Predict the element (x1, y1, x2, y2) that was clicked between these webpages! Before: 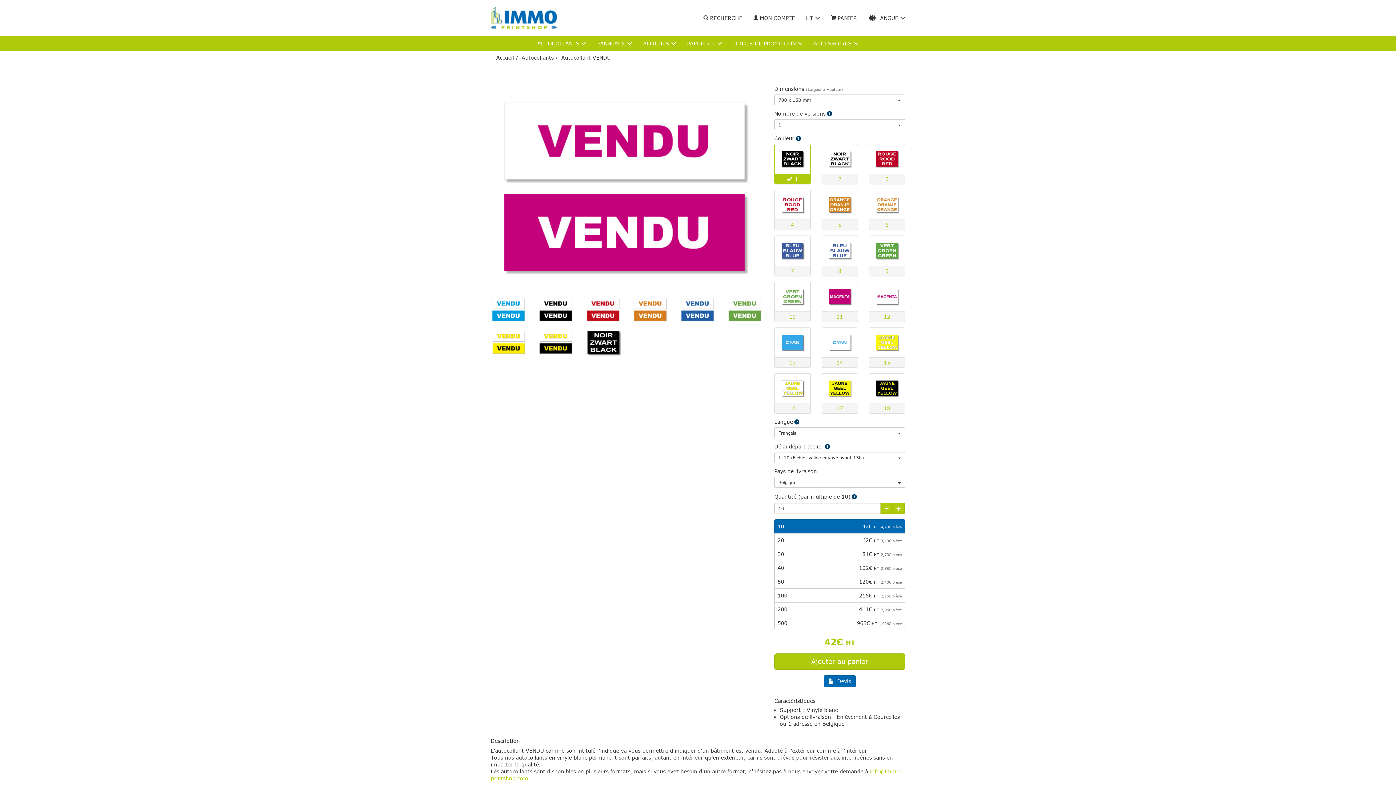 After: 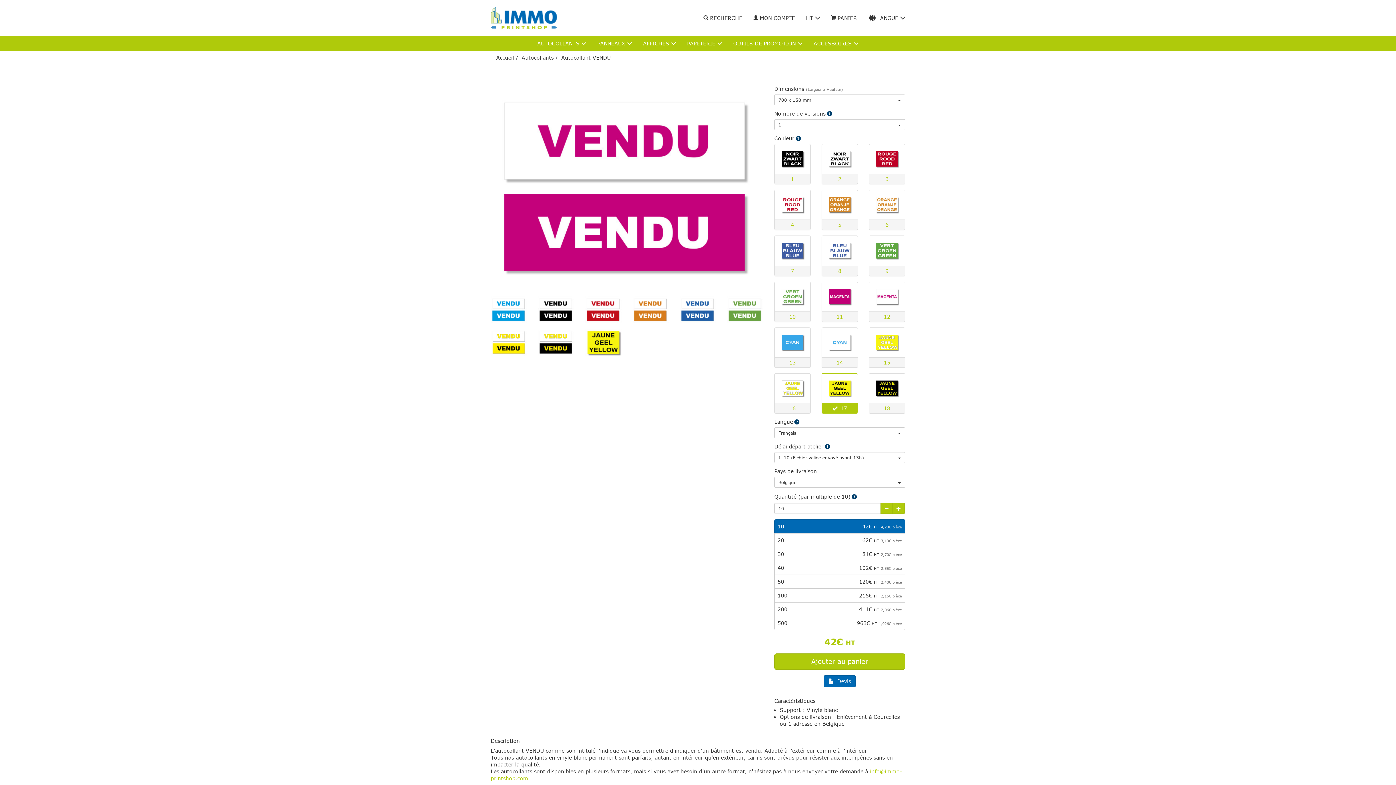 Action: bbox: (821, 373, 858, 413) label: 17